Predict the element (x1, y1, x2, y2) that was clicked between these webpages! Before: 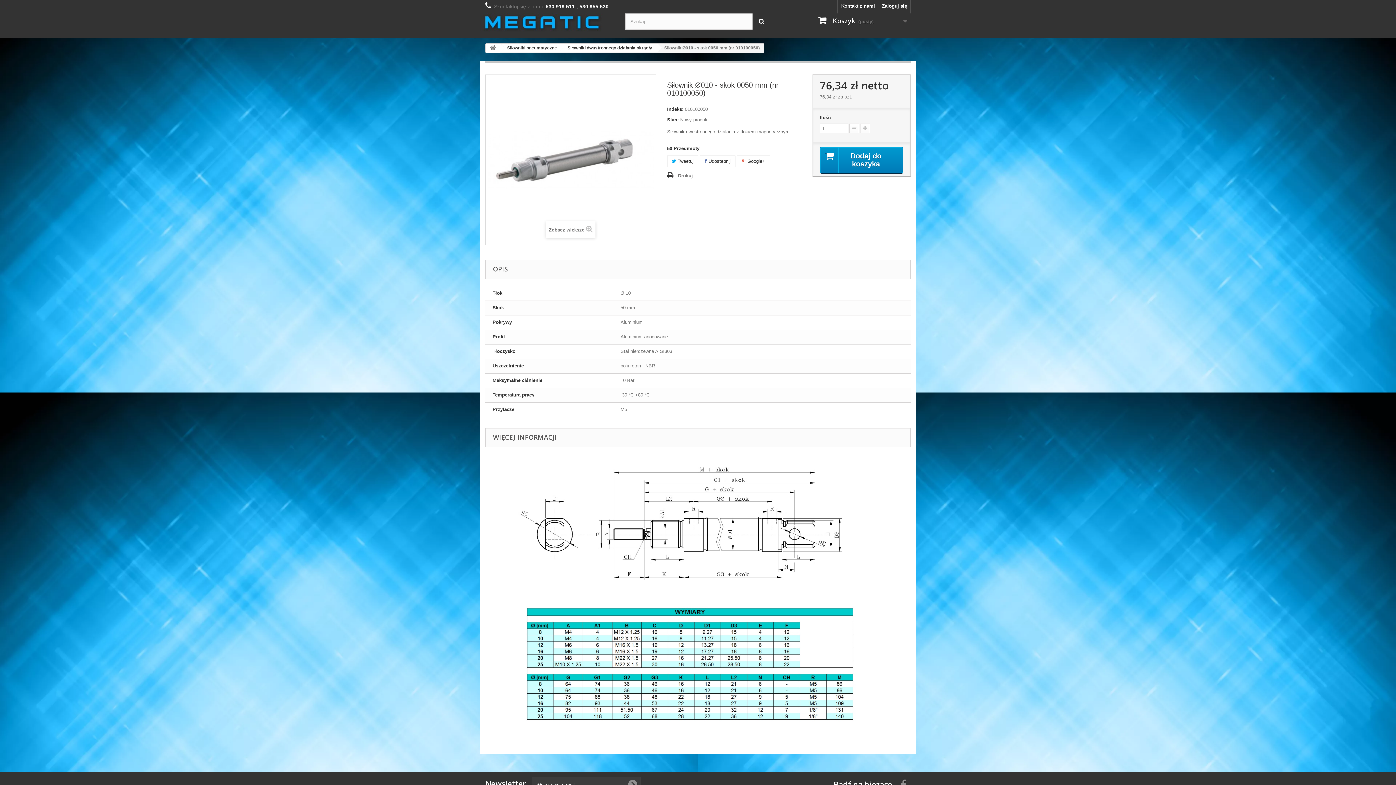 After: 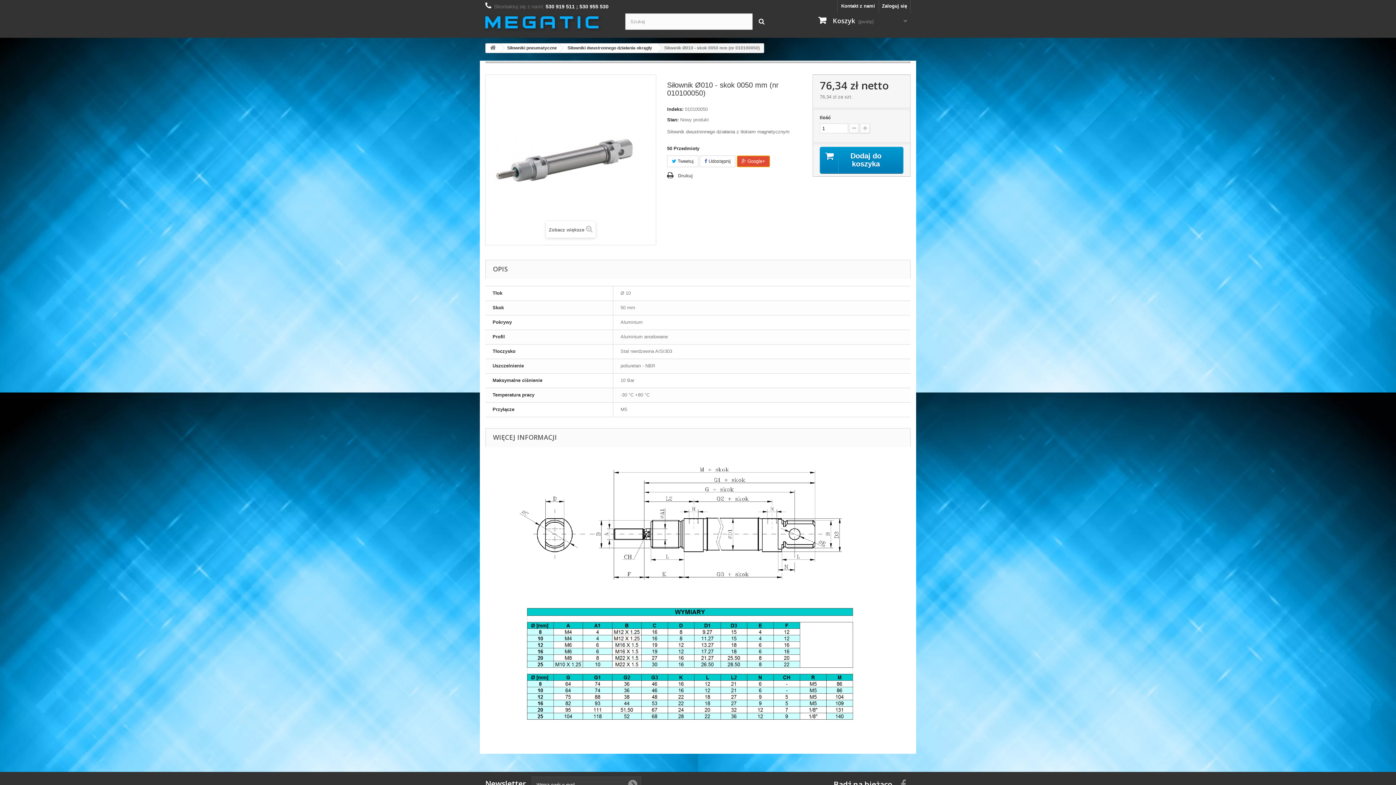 Action: label:  Google+ bbox: (737, 155, 770, 167)